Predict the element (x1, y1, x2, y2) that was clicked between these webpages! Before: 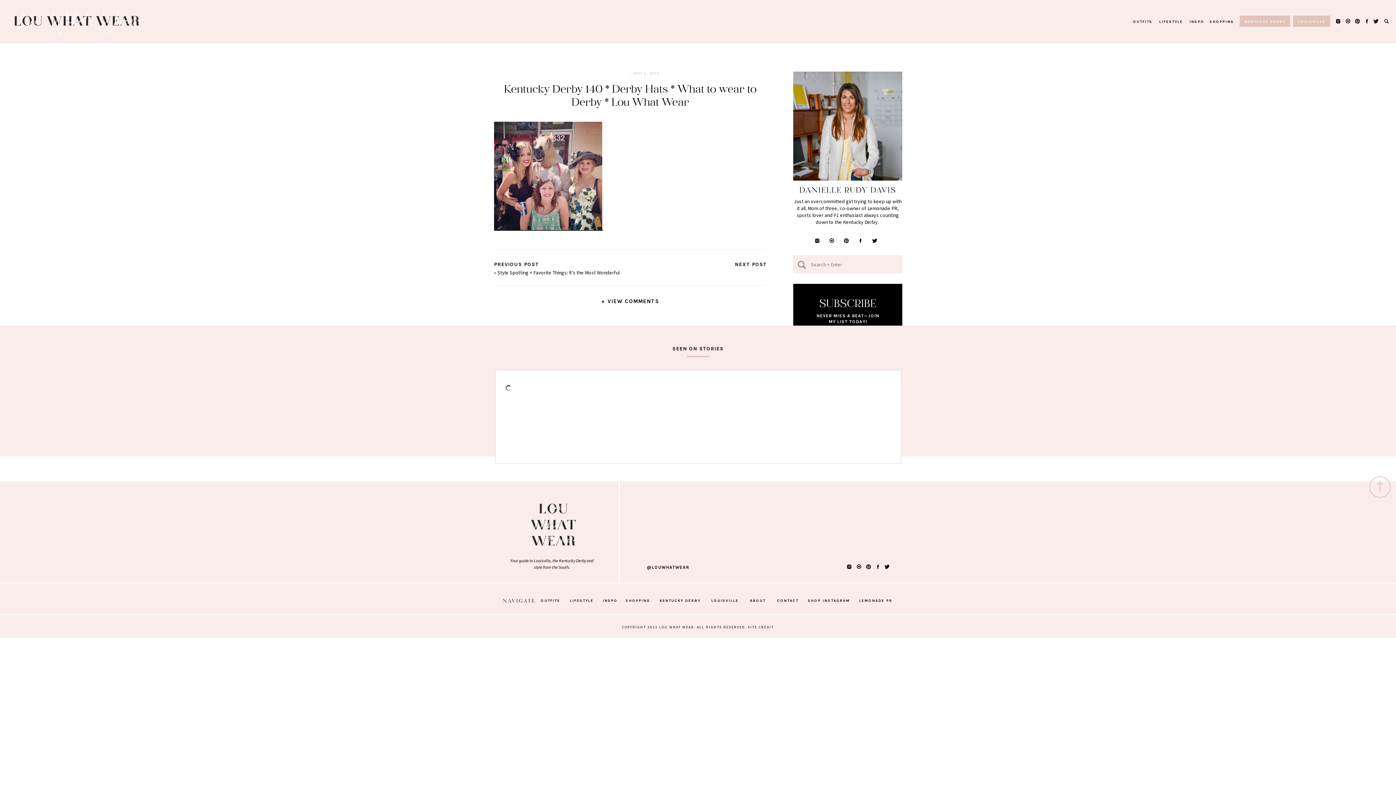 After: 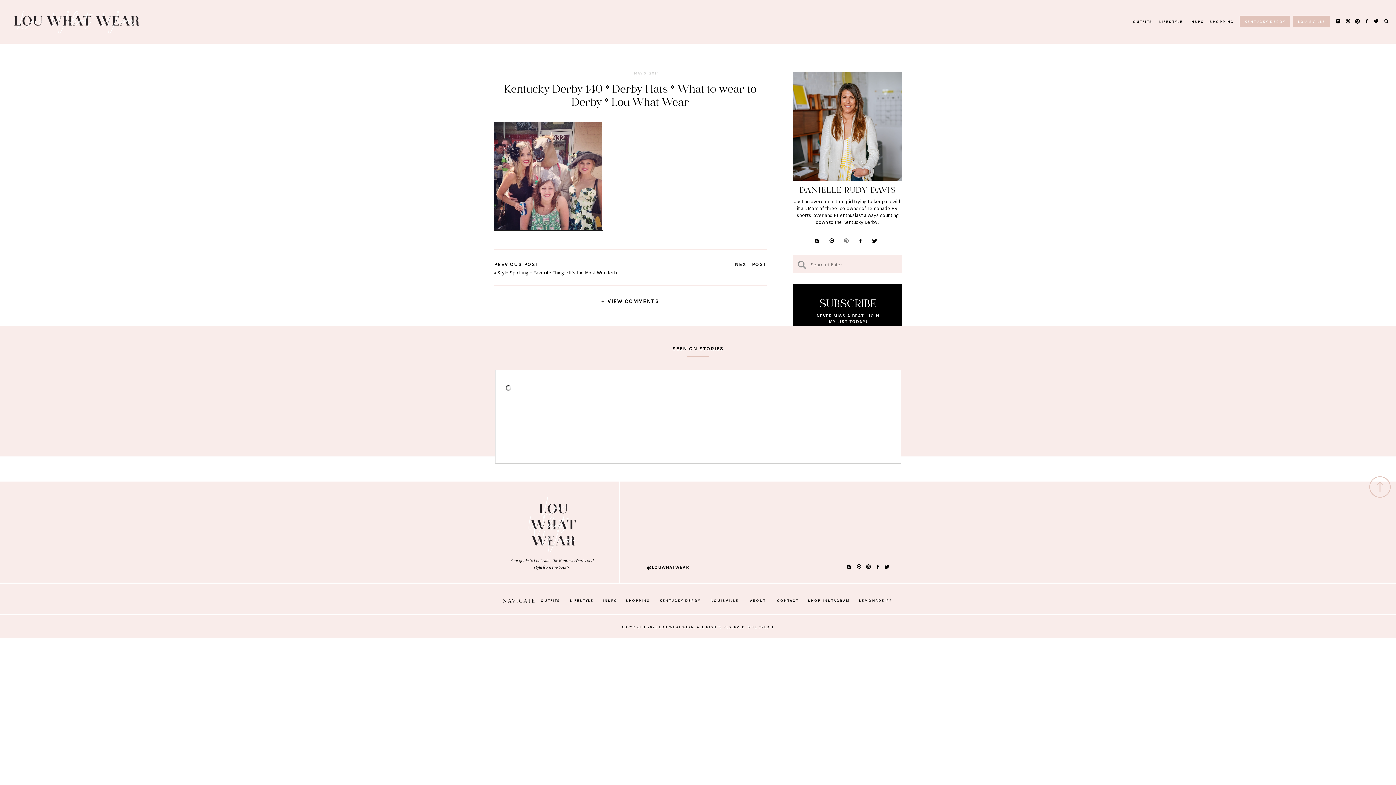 Action: bbox: (843, 238, 849, 243)